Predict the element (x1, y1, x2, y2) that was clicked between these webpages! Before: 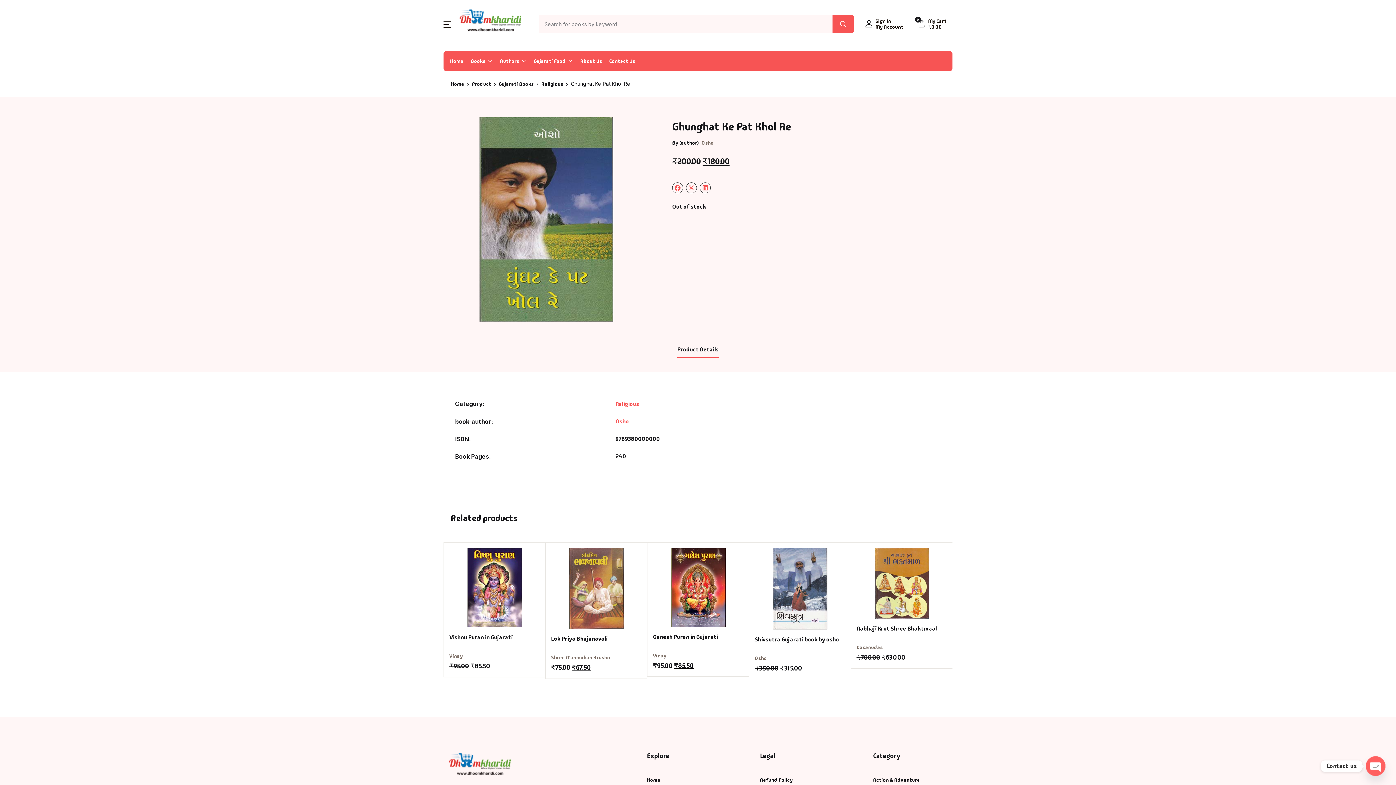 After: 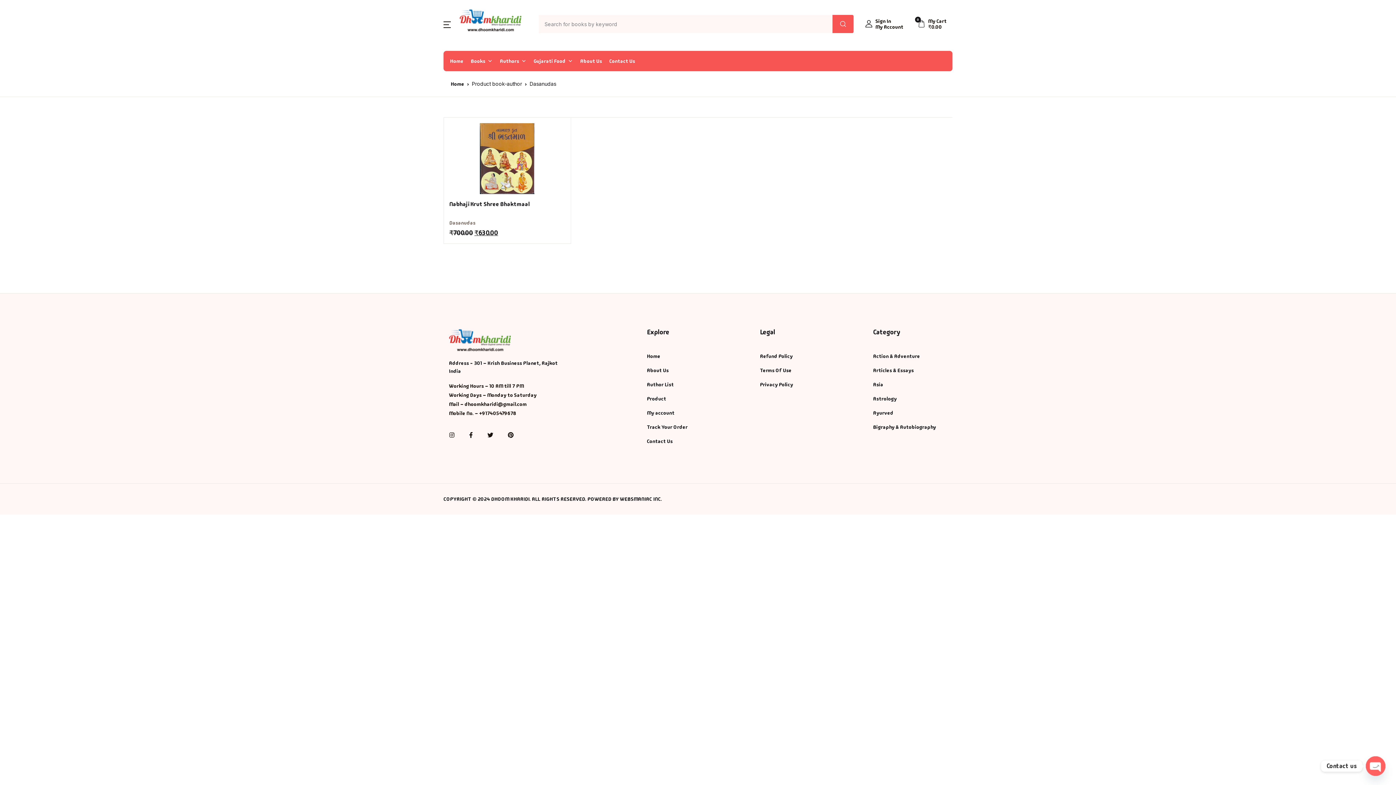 Action: label: Dasanudas bbox: (856, 644, 882, 650)